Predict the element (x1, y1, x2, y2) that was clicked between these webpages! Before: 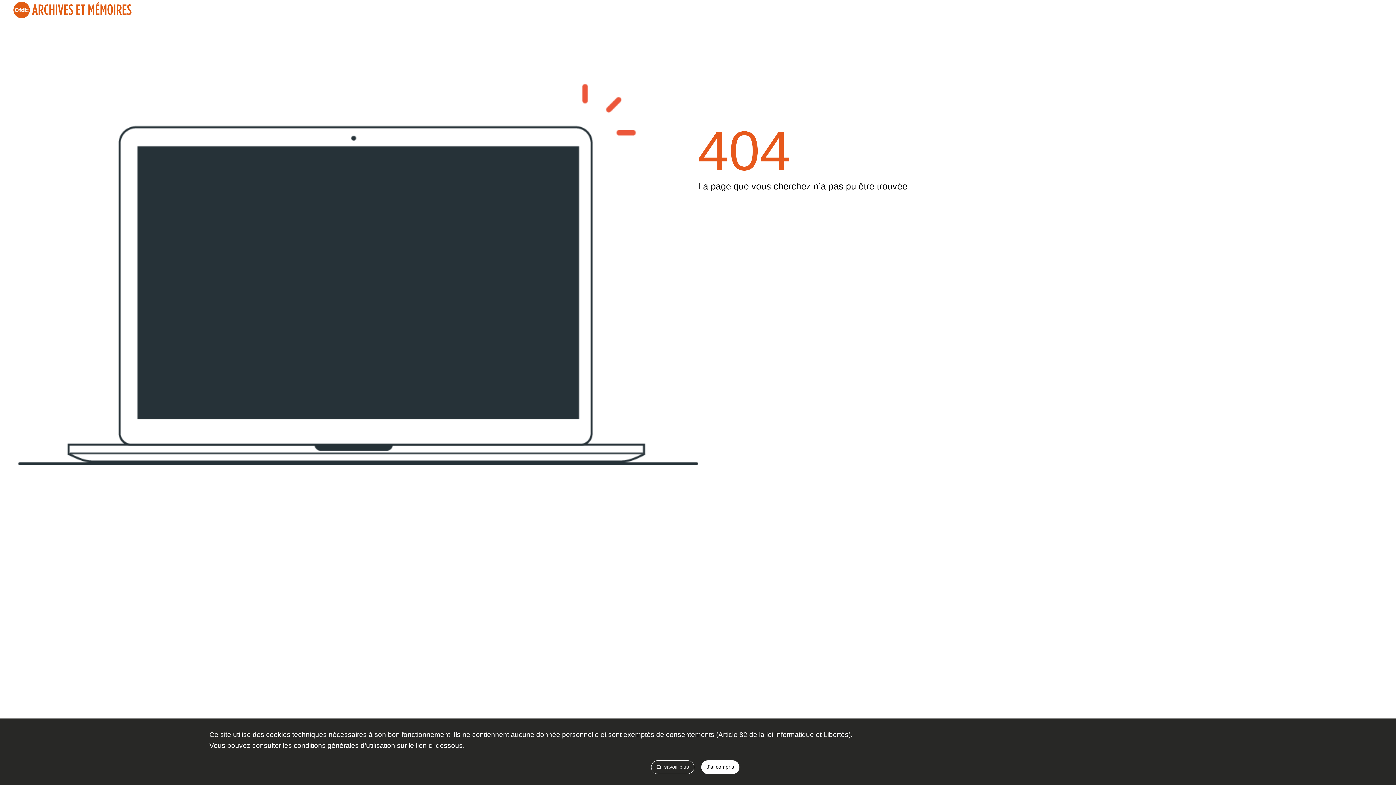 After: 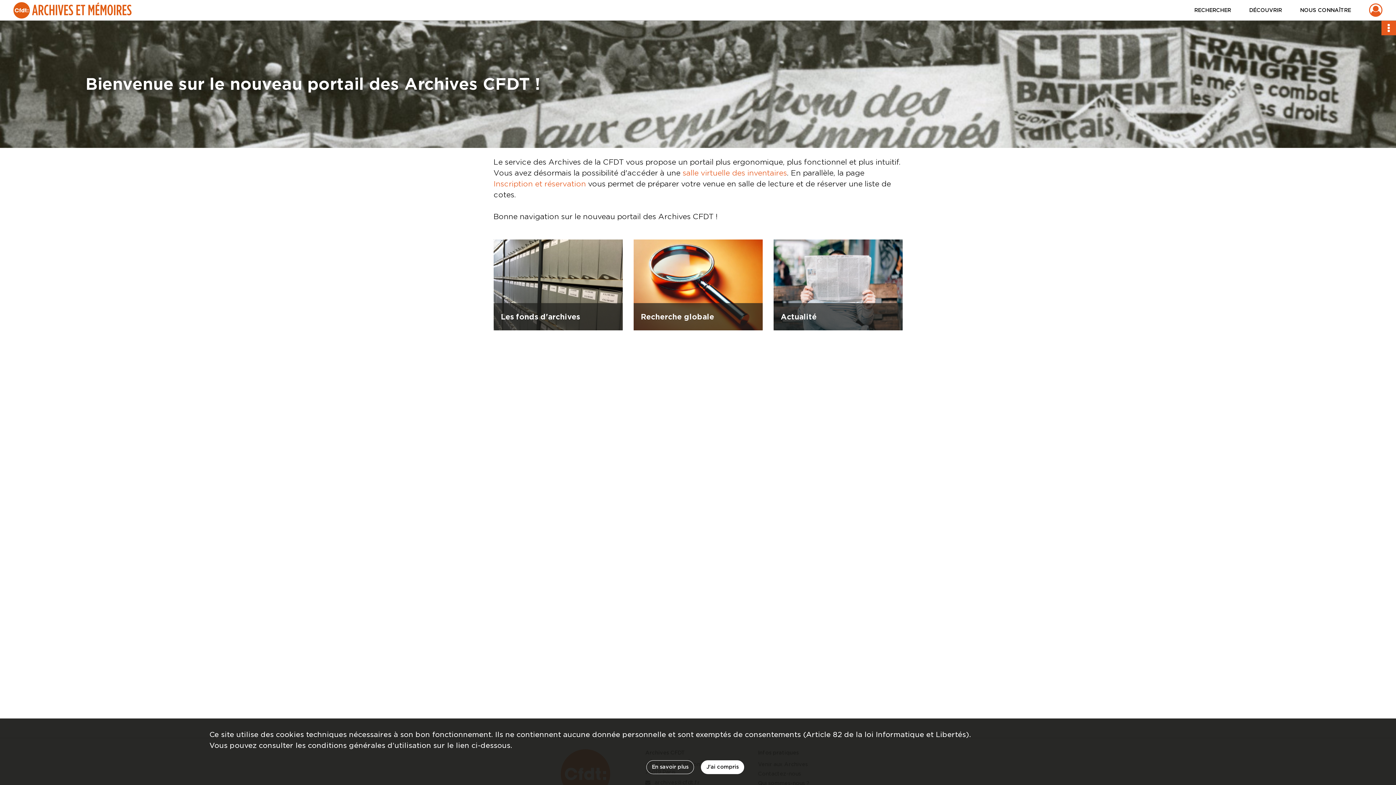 Action: bbox: (13, 0, 131, 20) label: CFDT Archives